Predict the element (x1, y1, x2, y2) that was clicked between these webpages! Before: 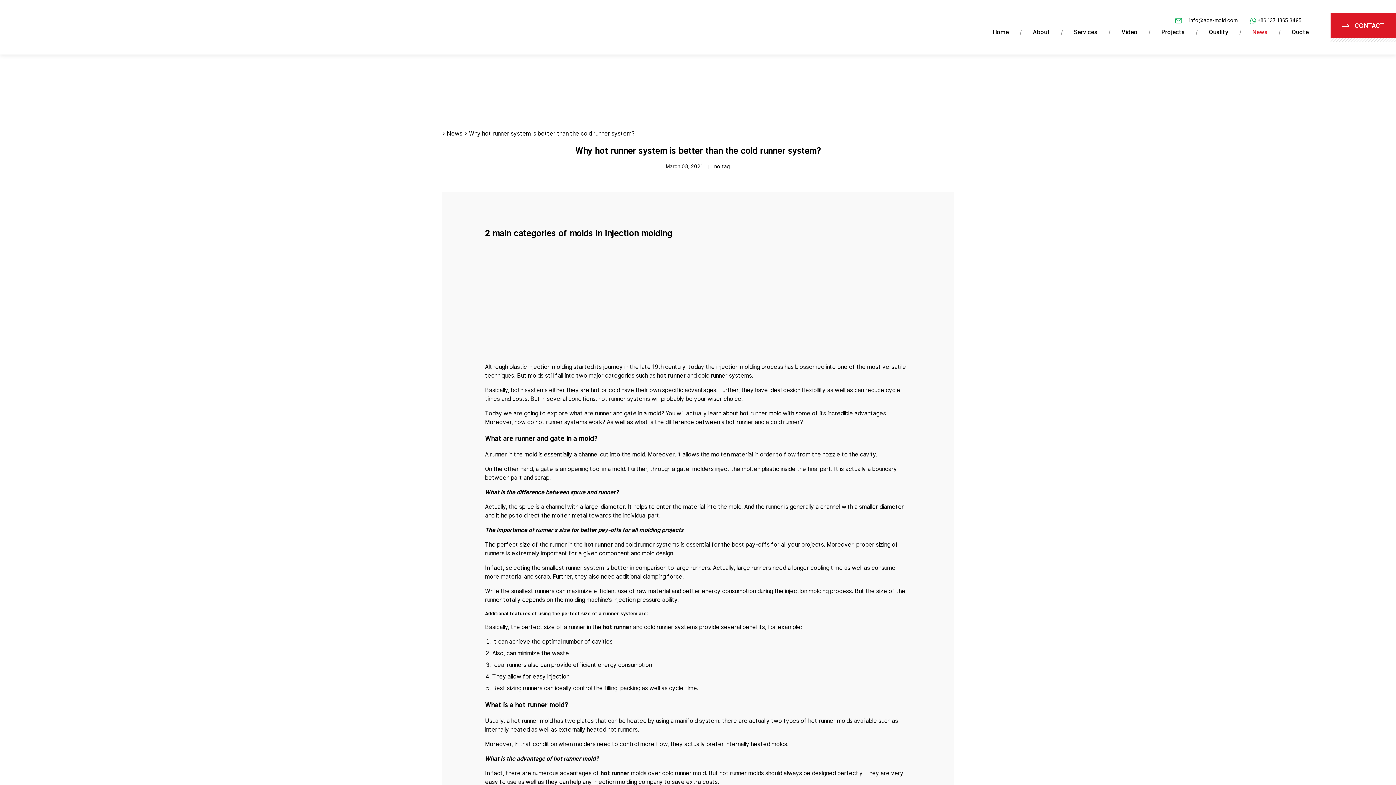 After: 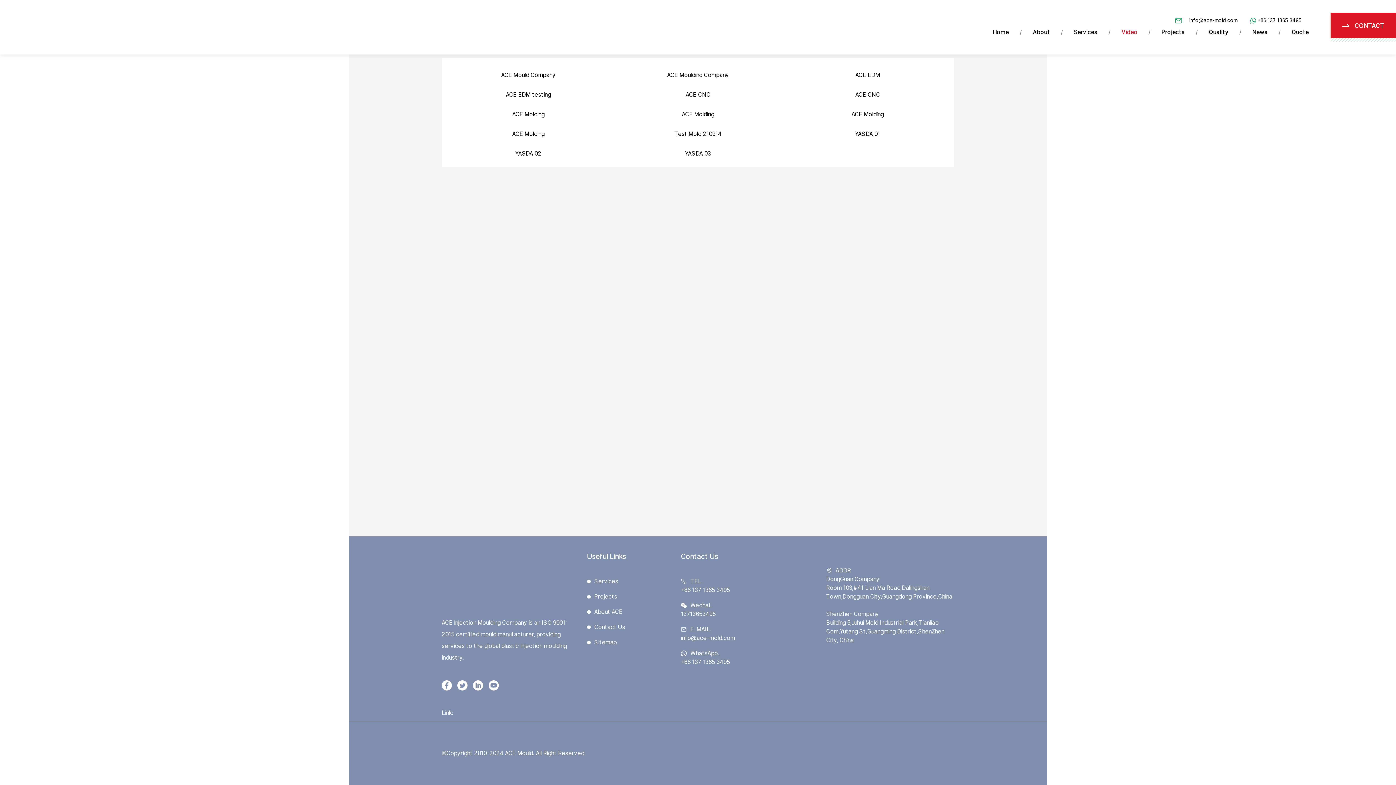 Action: bbox: (1110, 28, 1148, 49) label: Video